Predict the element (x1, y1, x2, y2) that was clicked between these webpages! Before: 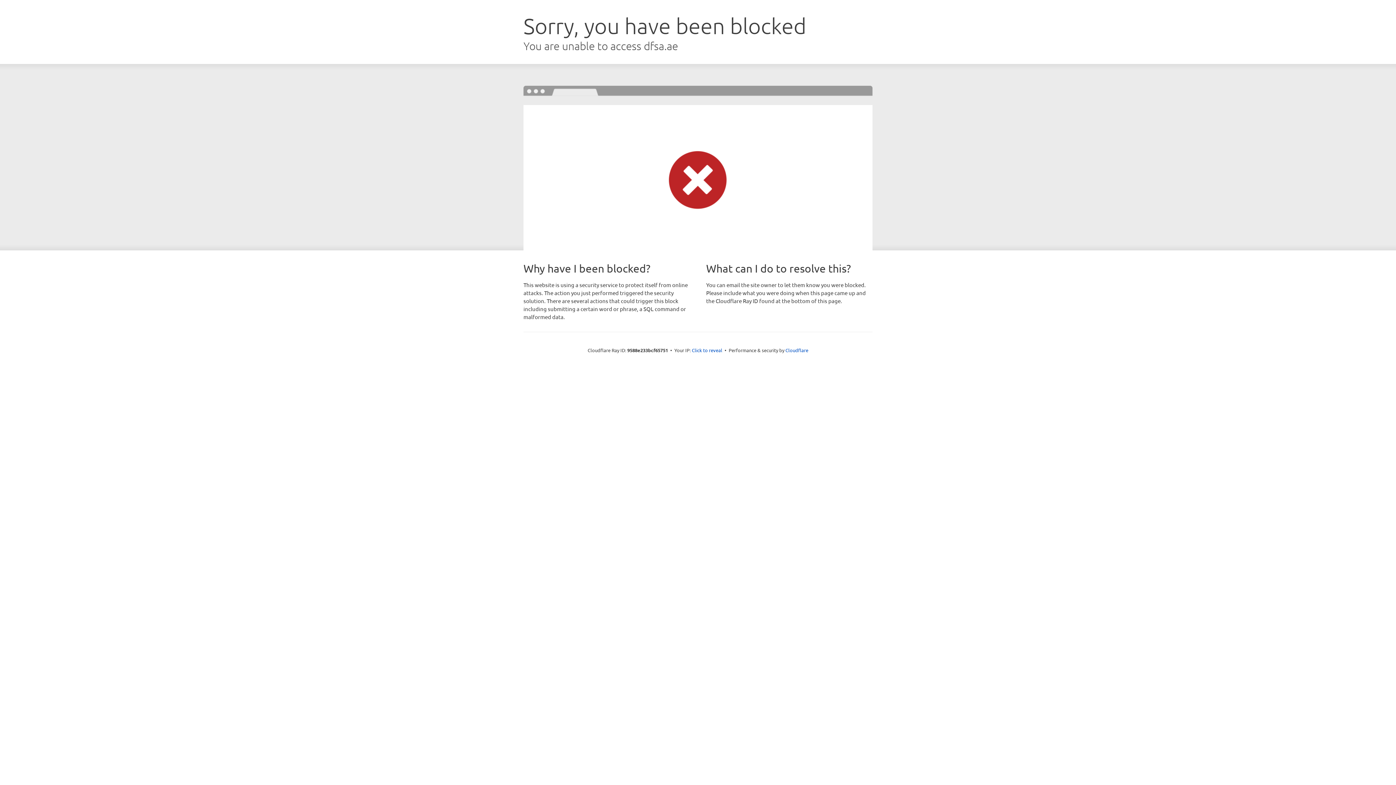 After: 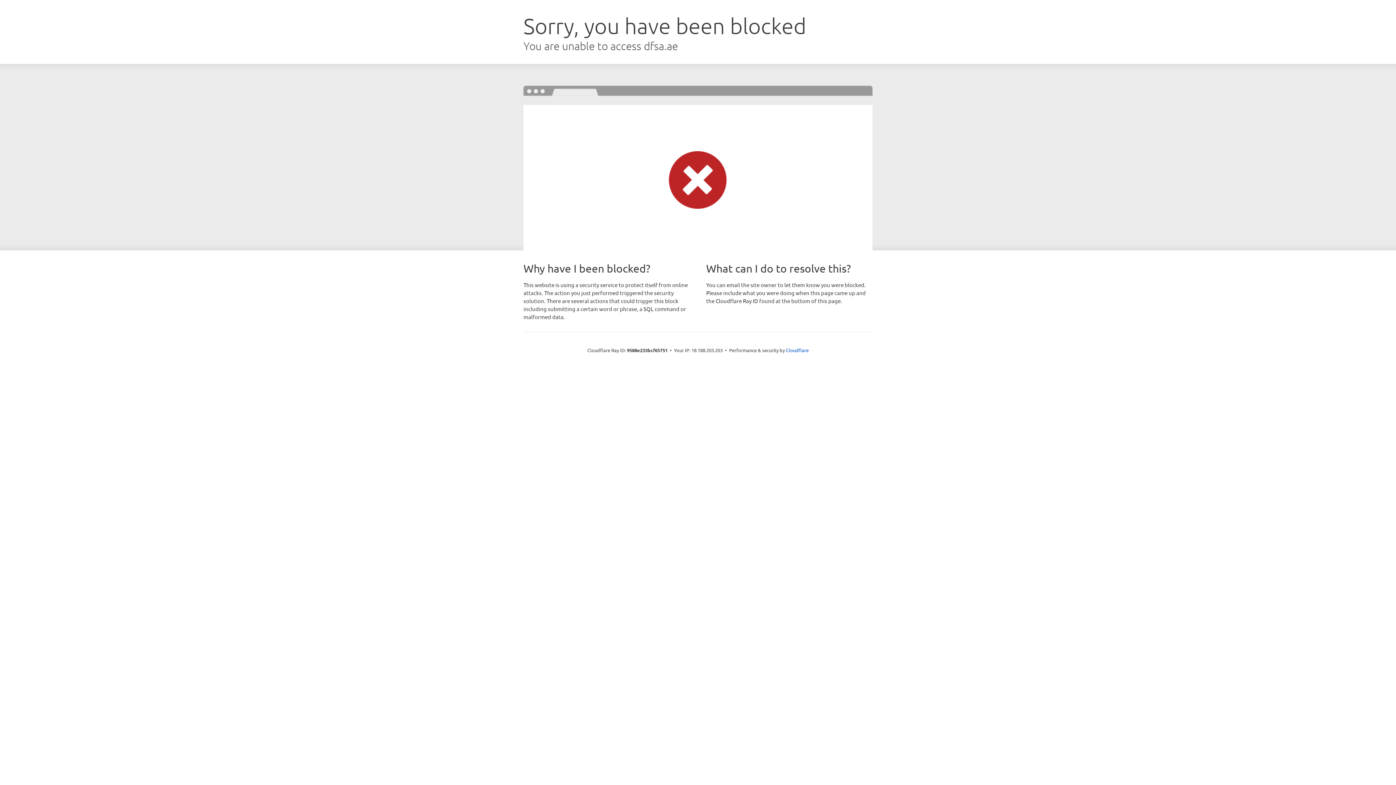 Action: label: Click to reveal bbox: (692, 346, 722, 353)